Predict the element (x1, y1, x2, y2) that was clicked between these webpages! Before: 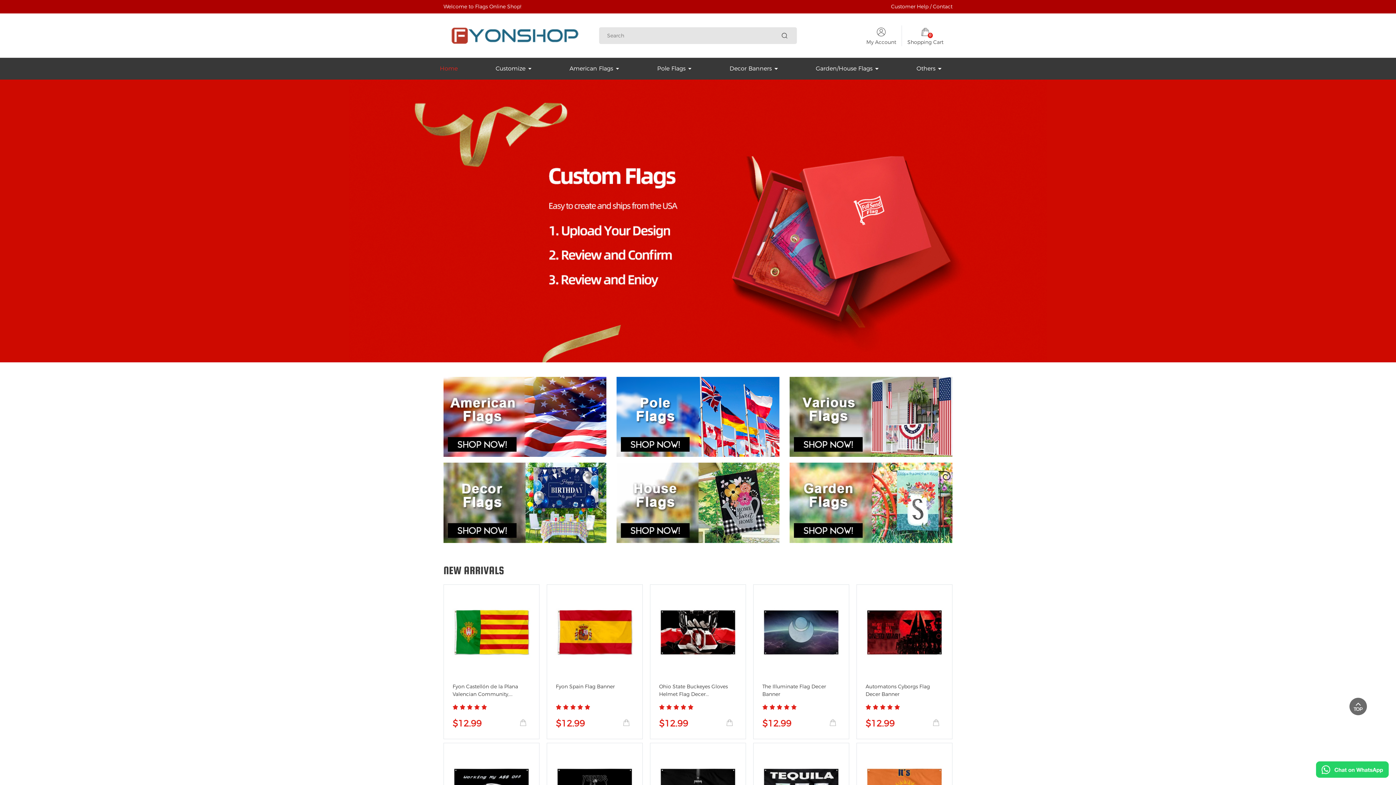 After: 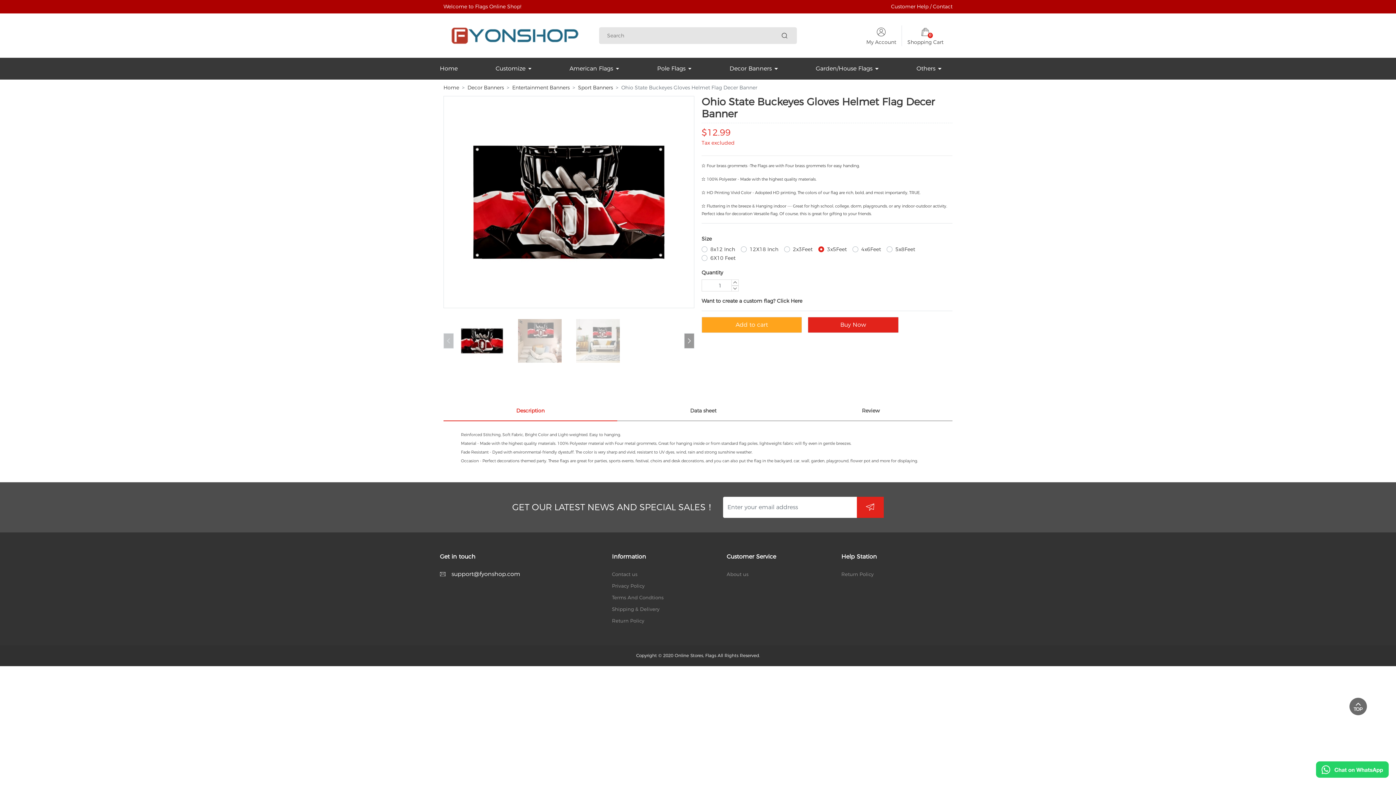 Action: bbox: (659, 628, 737, 635)